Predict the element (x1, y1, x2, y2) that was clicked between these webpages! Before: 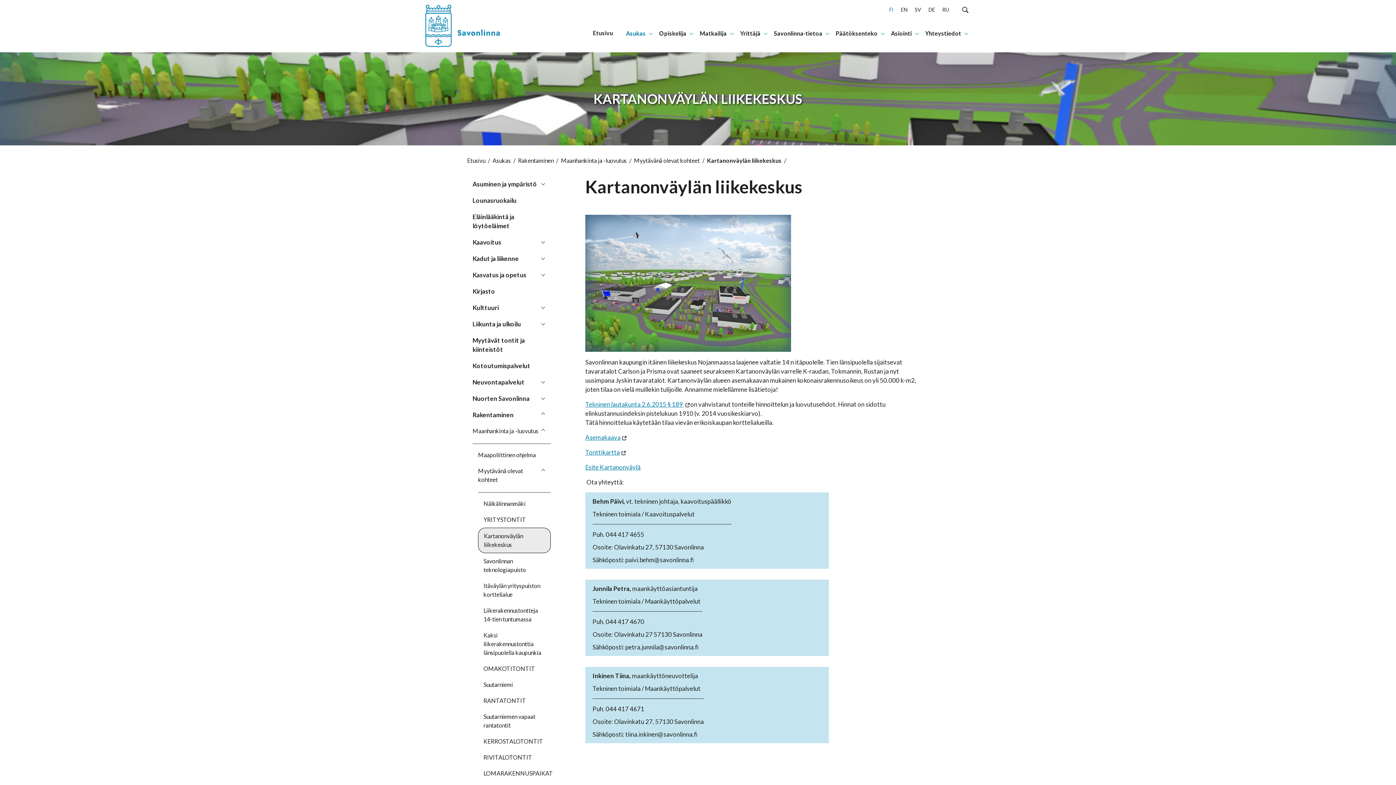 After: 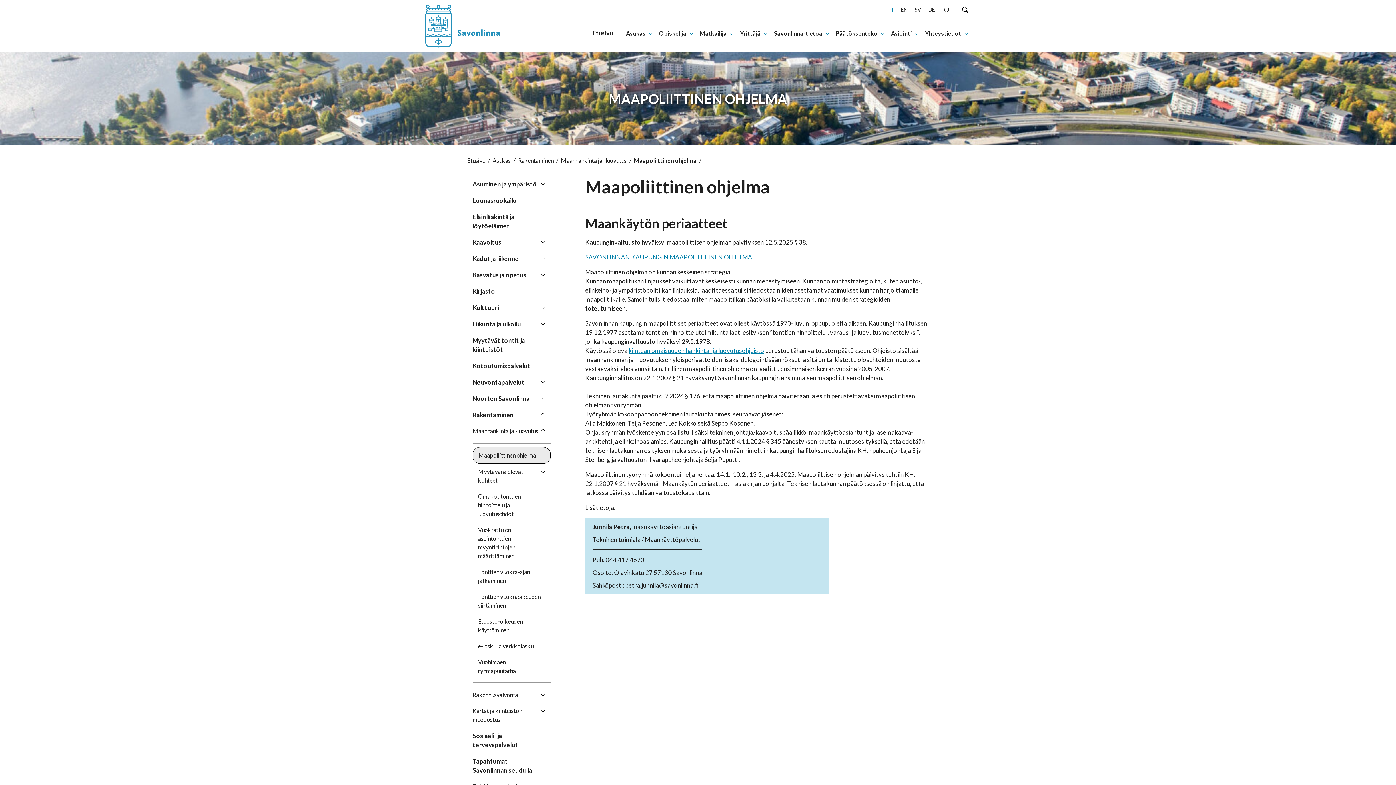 Action: label: Sivu Maapoliittinen ohjelma yläsivun Maanhankinta ja -luovutus alla bbox: (472, 447, 550, 463)